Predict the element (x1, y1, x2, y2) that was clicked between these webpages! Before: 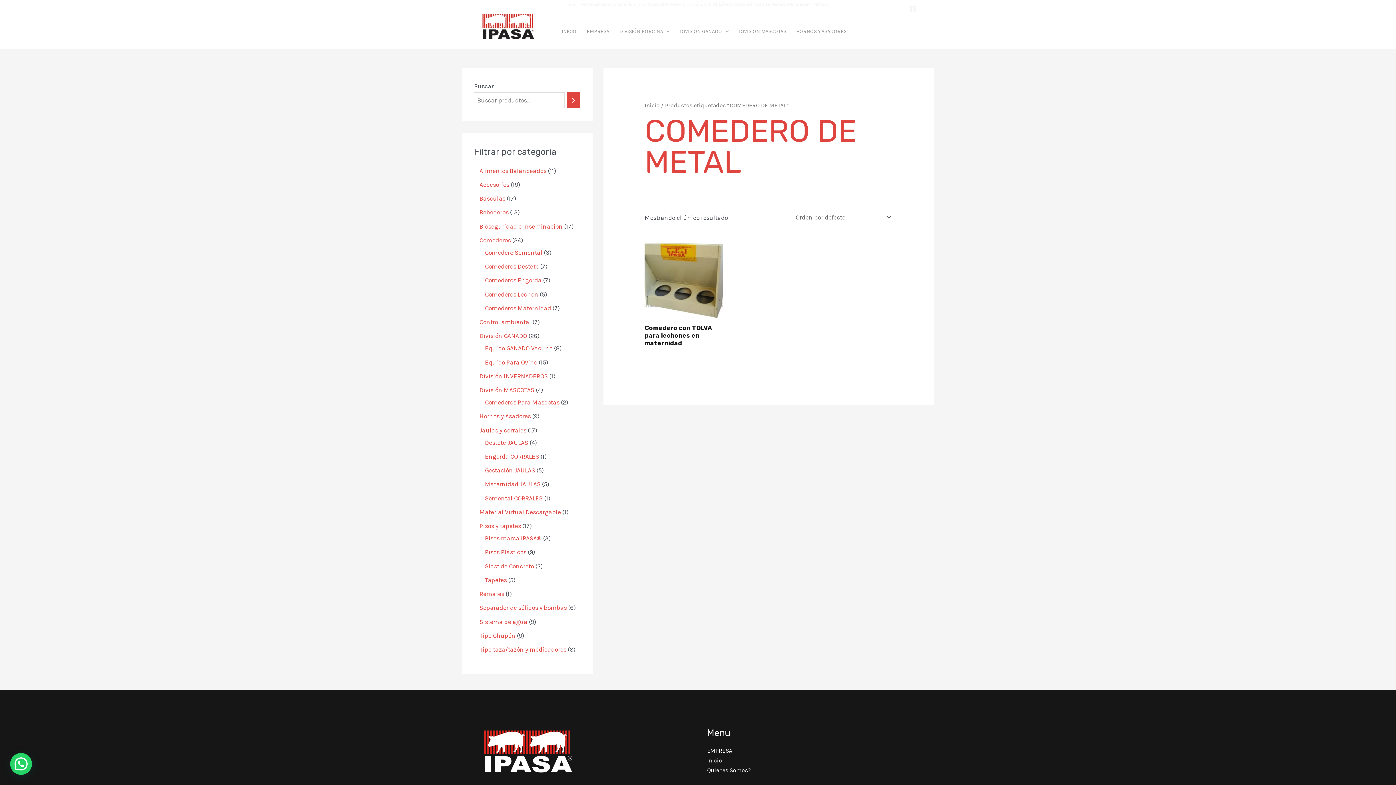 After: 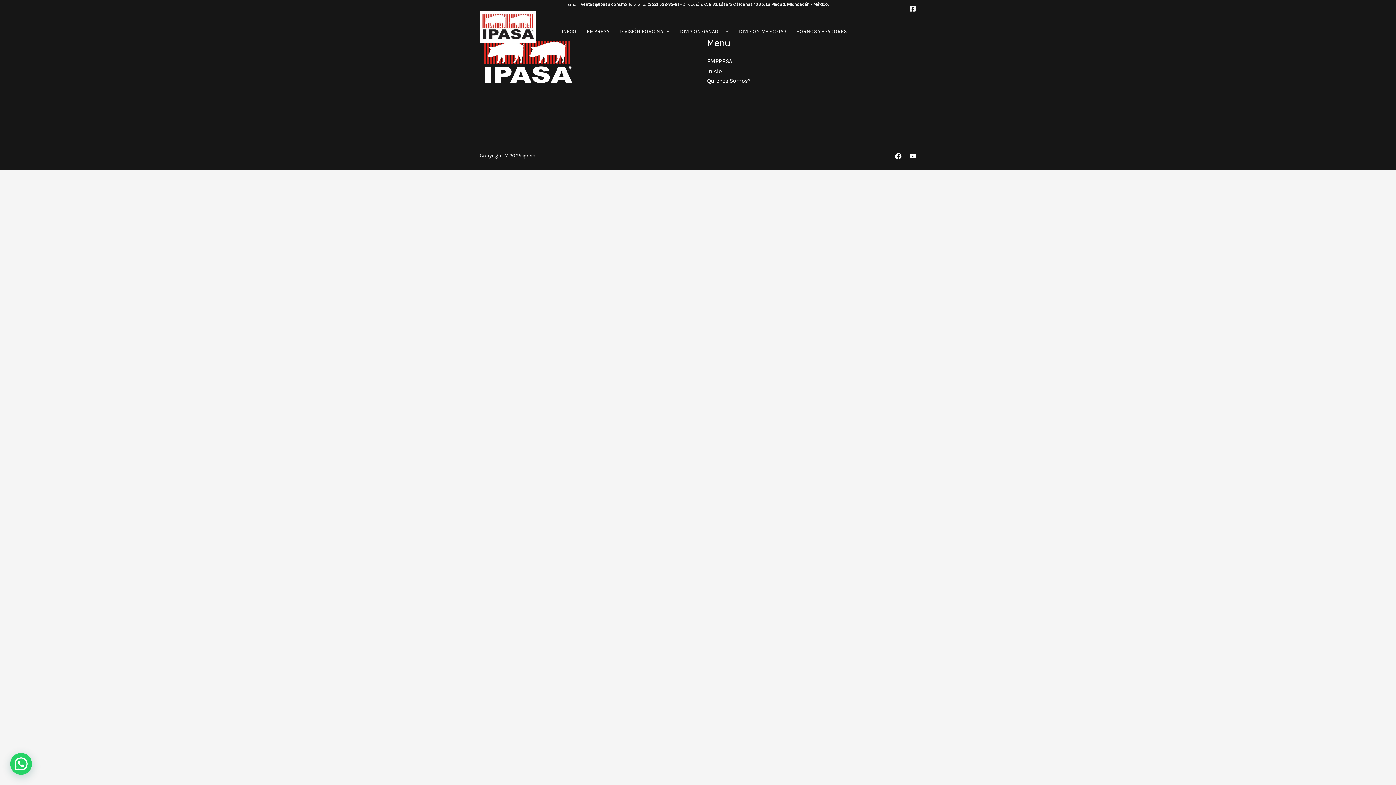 Action: bbox: (707, 767, 751, 774) label: Quienes Somos?